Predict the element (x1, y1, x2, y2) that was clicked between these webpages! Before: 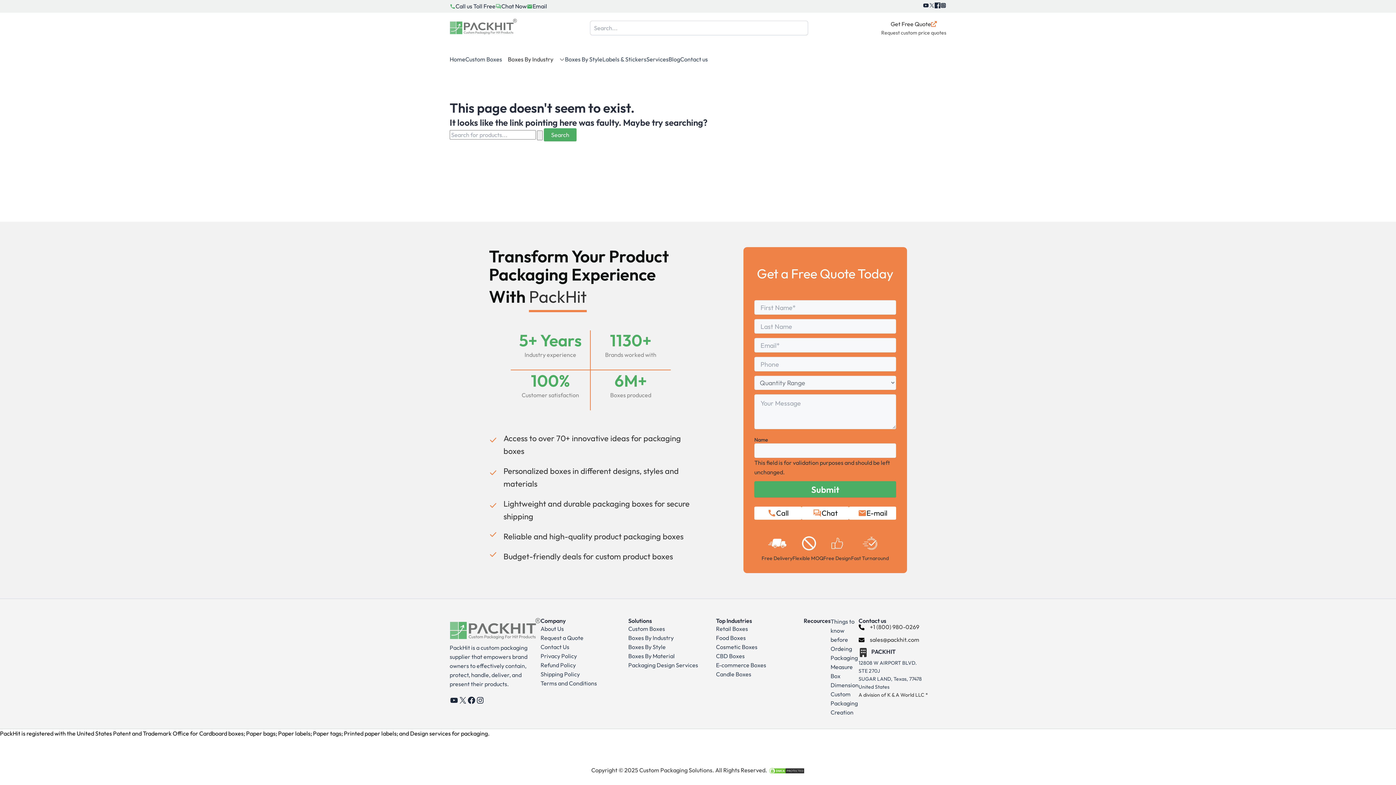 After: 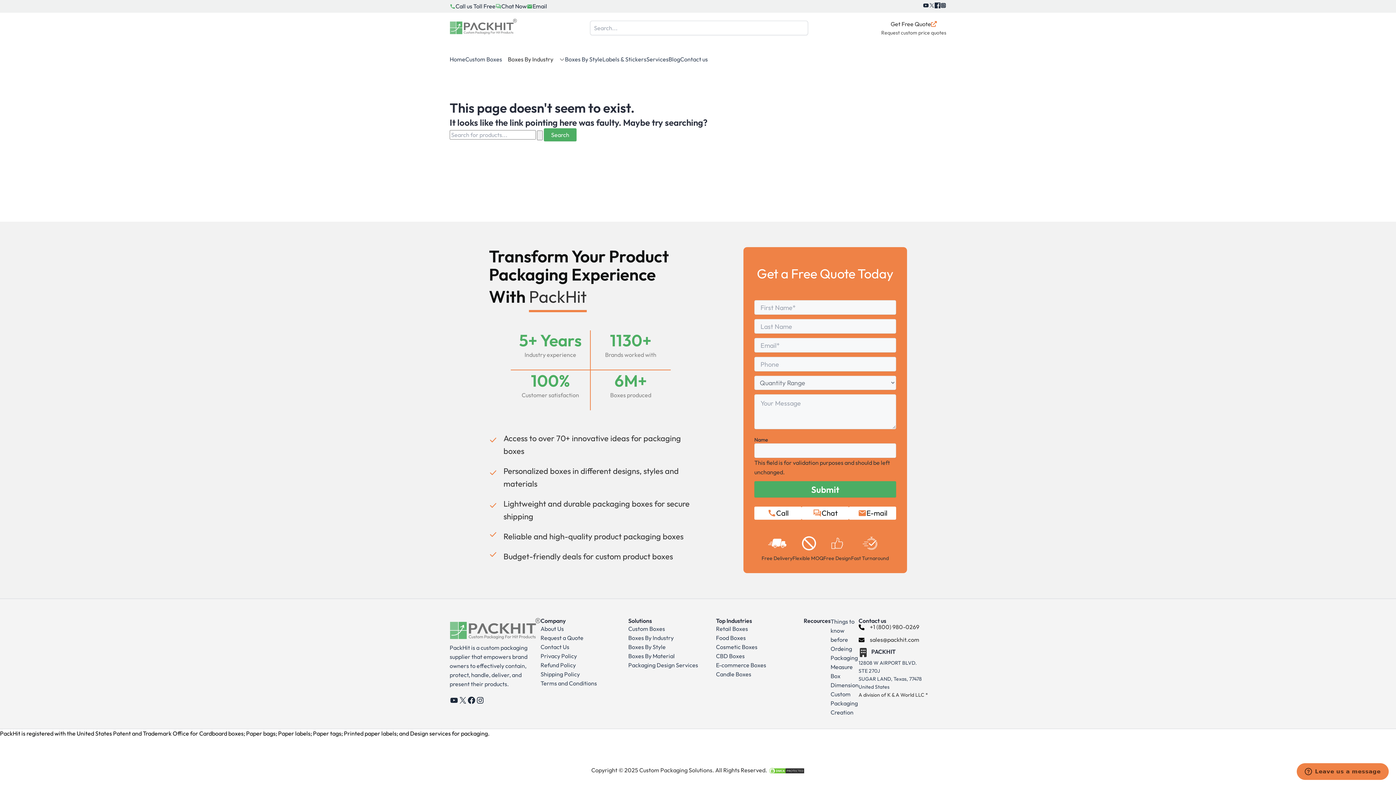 Action: label: PackHit Instagram bbox: (940, 1, 946, 10)